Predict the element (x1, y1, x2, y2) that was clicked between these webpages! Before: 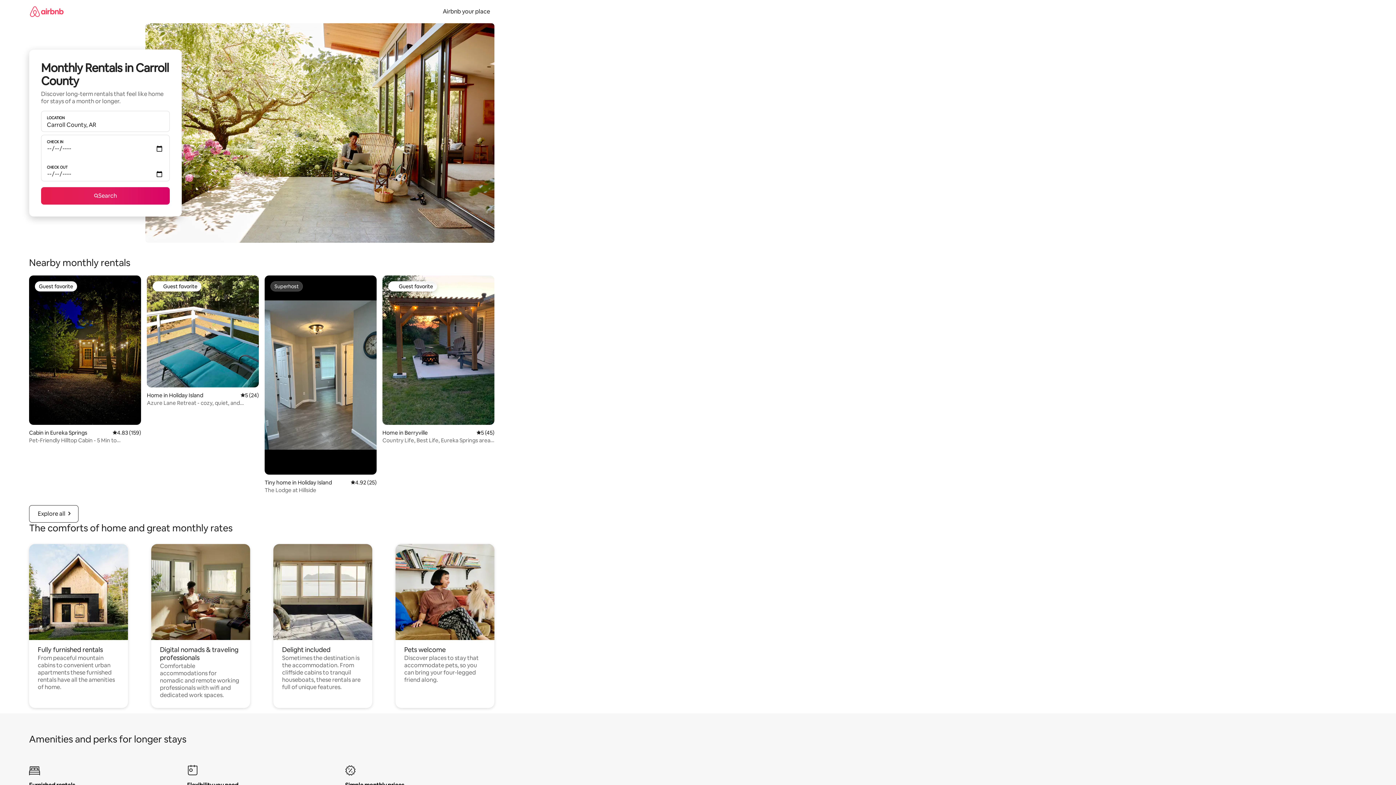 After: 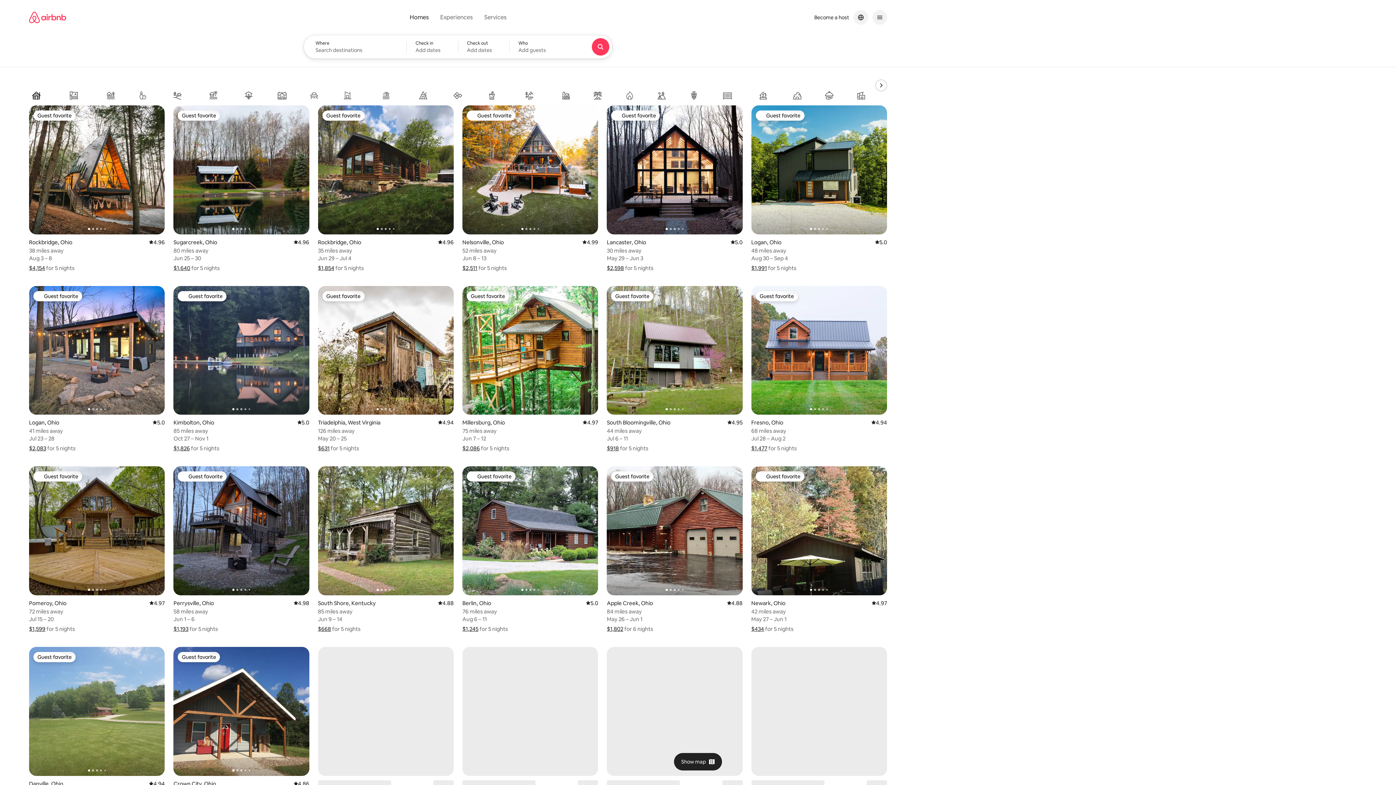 Action: bbox: (29, 0, 63, 22)